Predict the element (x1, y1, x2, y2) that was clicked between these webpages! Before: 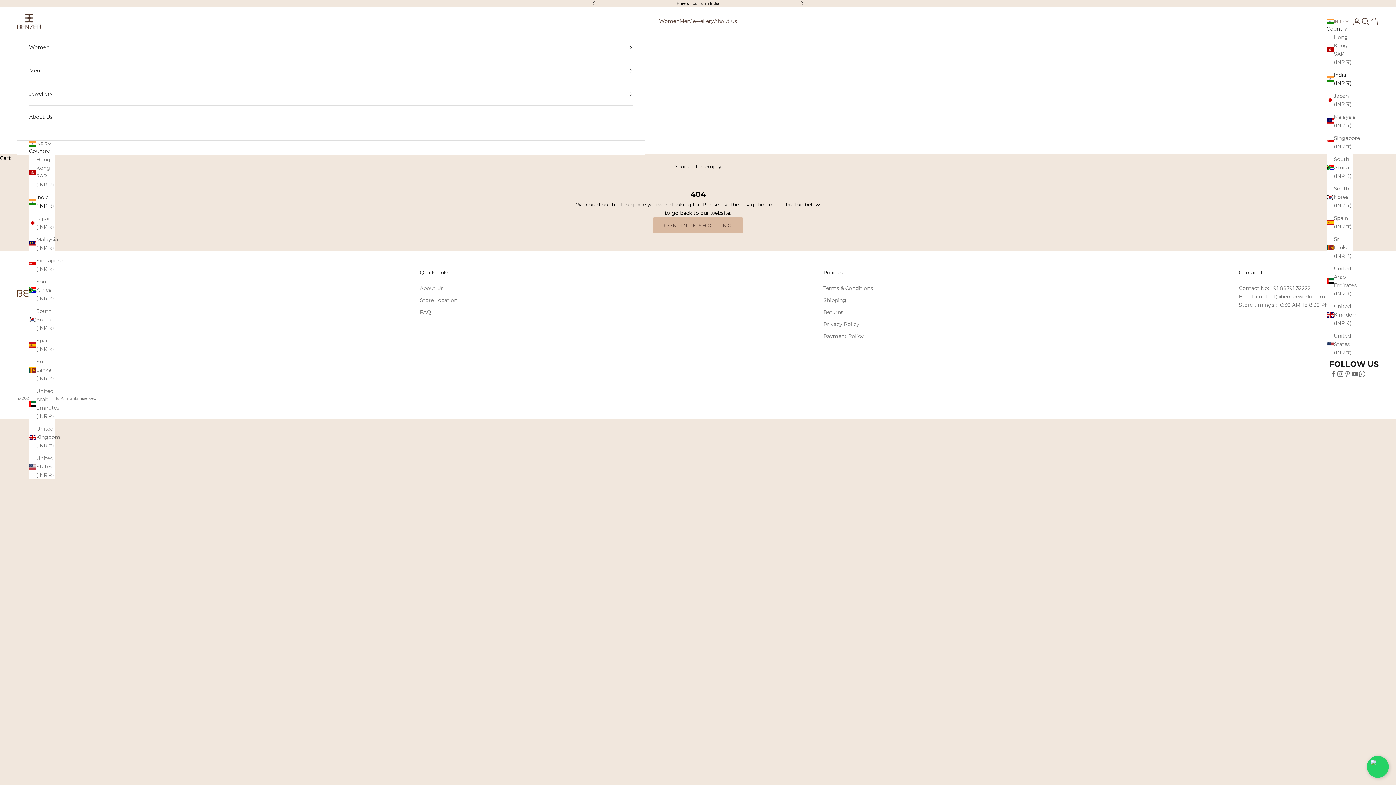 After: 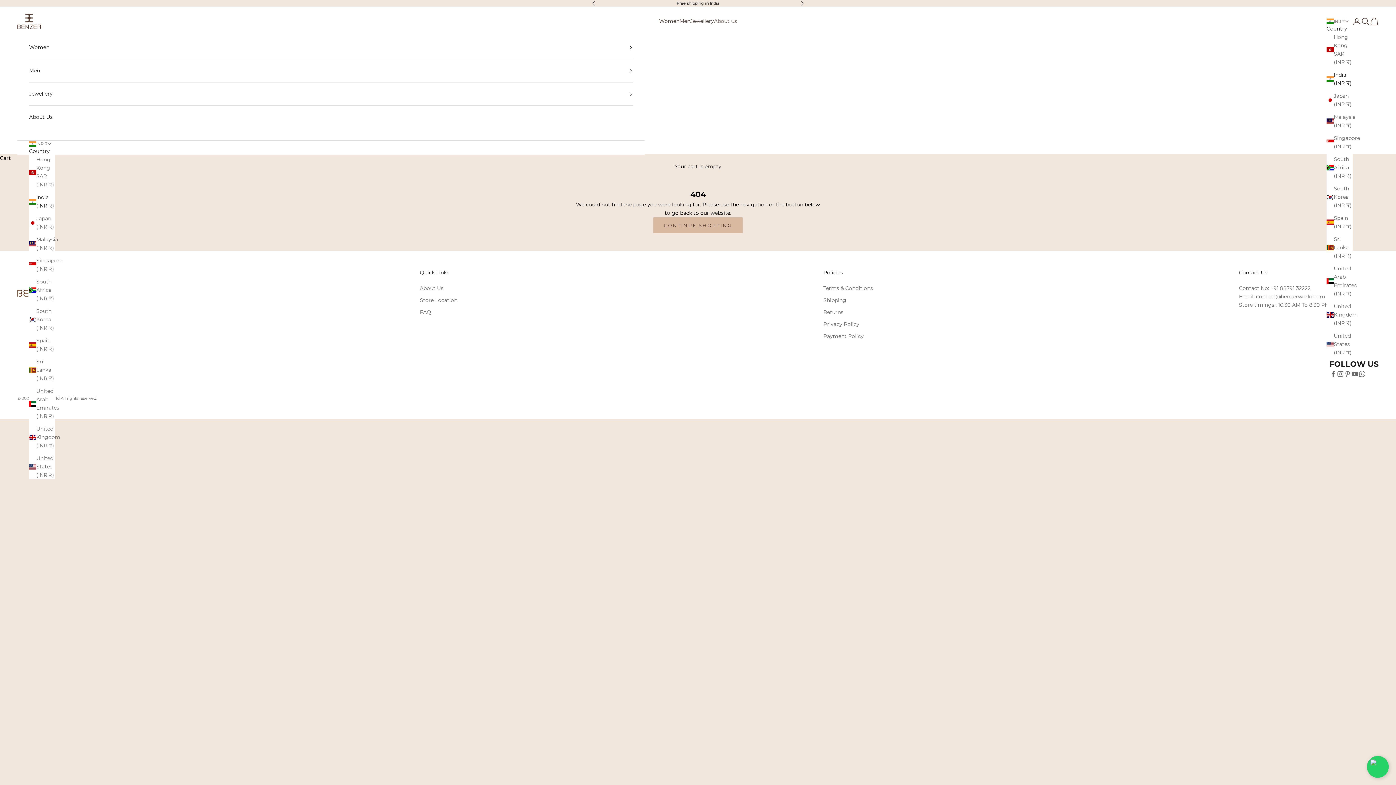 Action: bbox: (29, 193, 55, 210) label: India (INR ₹)